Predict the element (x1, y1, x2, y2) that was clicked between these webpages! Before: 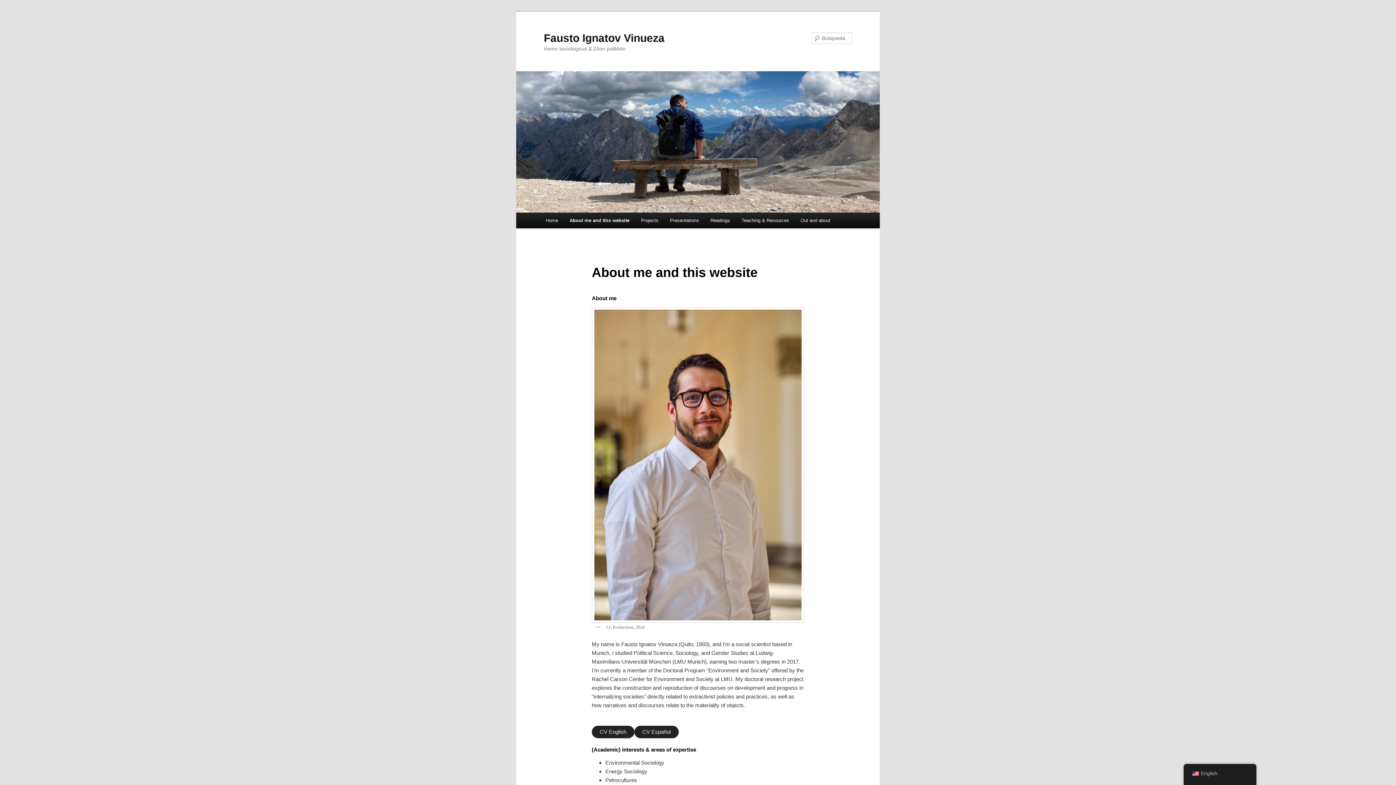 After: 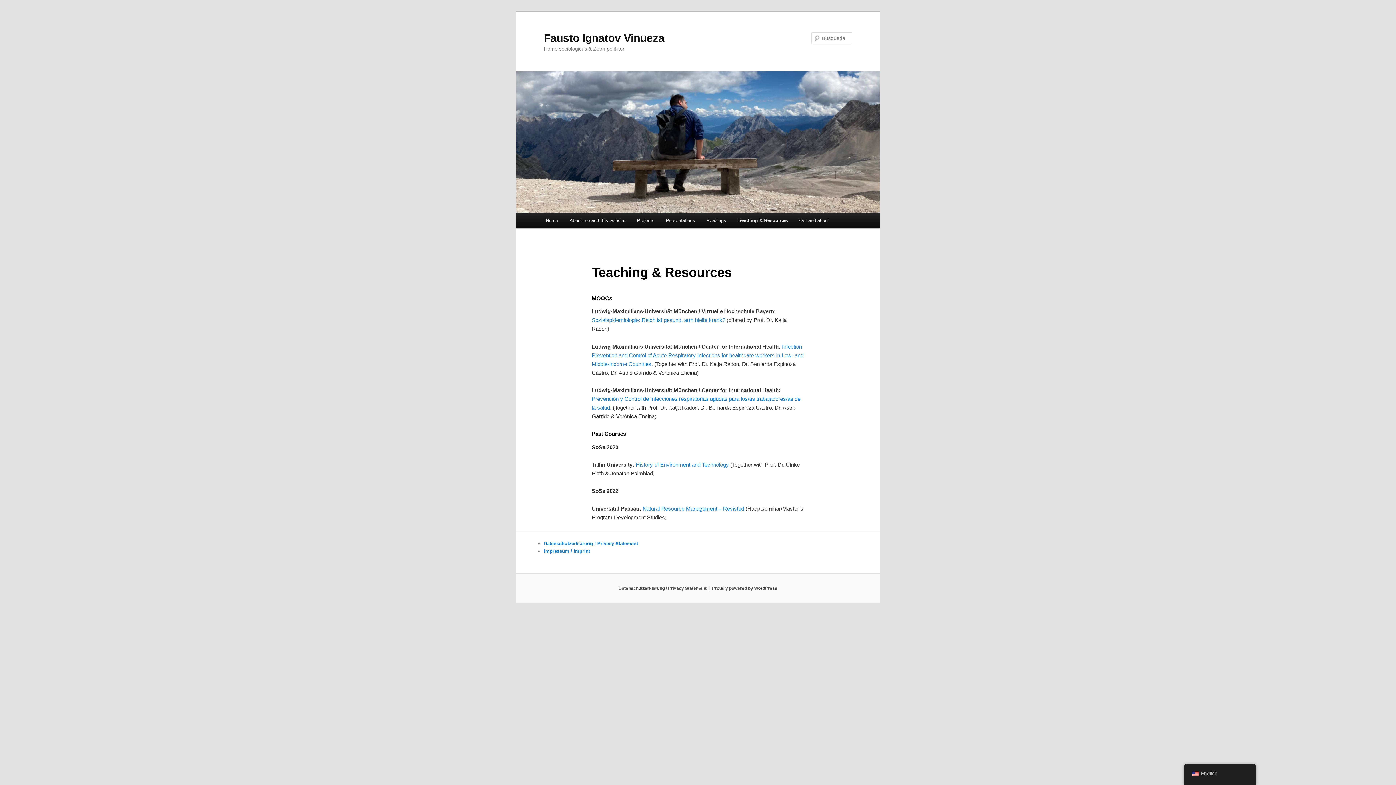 Action: bbox: (735, 212, 795, 228) label: Teaching & Resources